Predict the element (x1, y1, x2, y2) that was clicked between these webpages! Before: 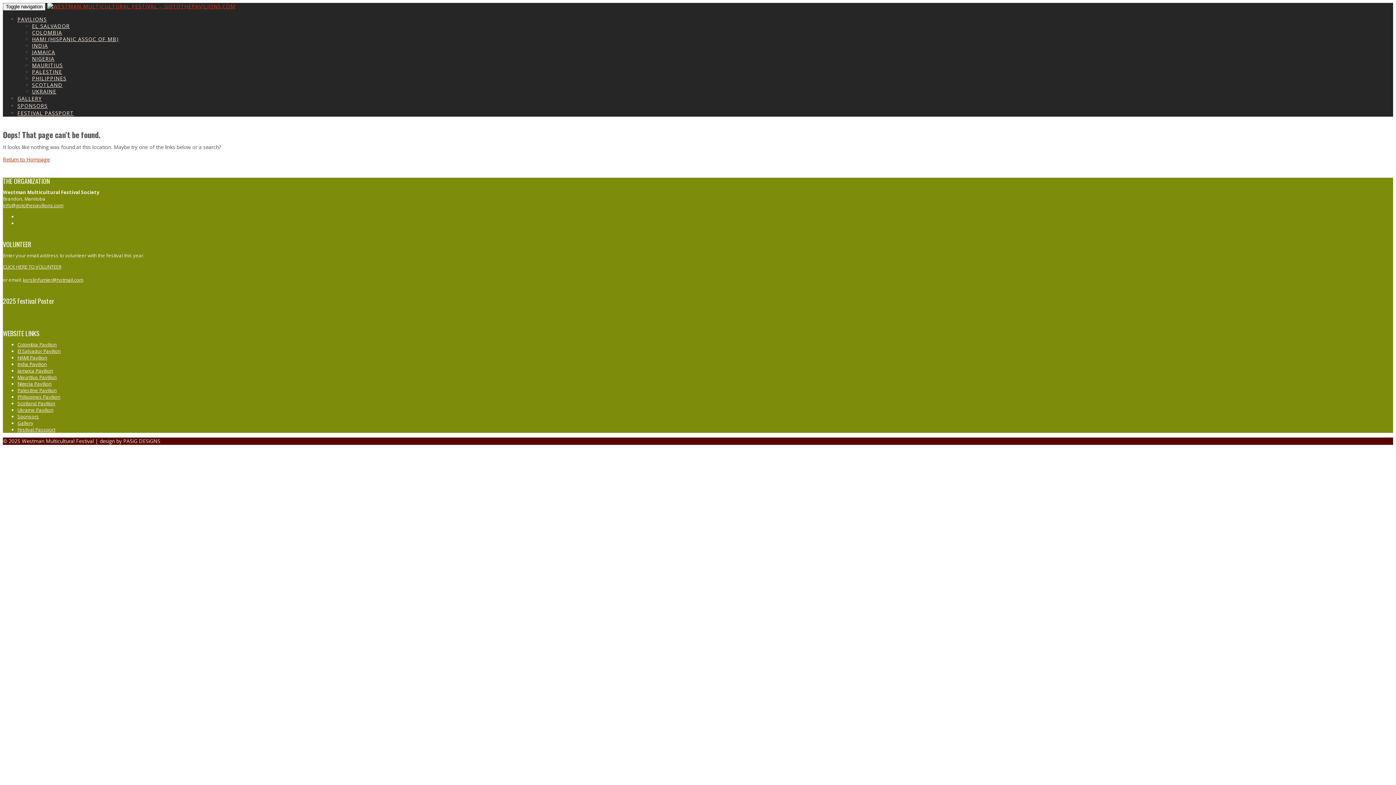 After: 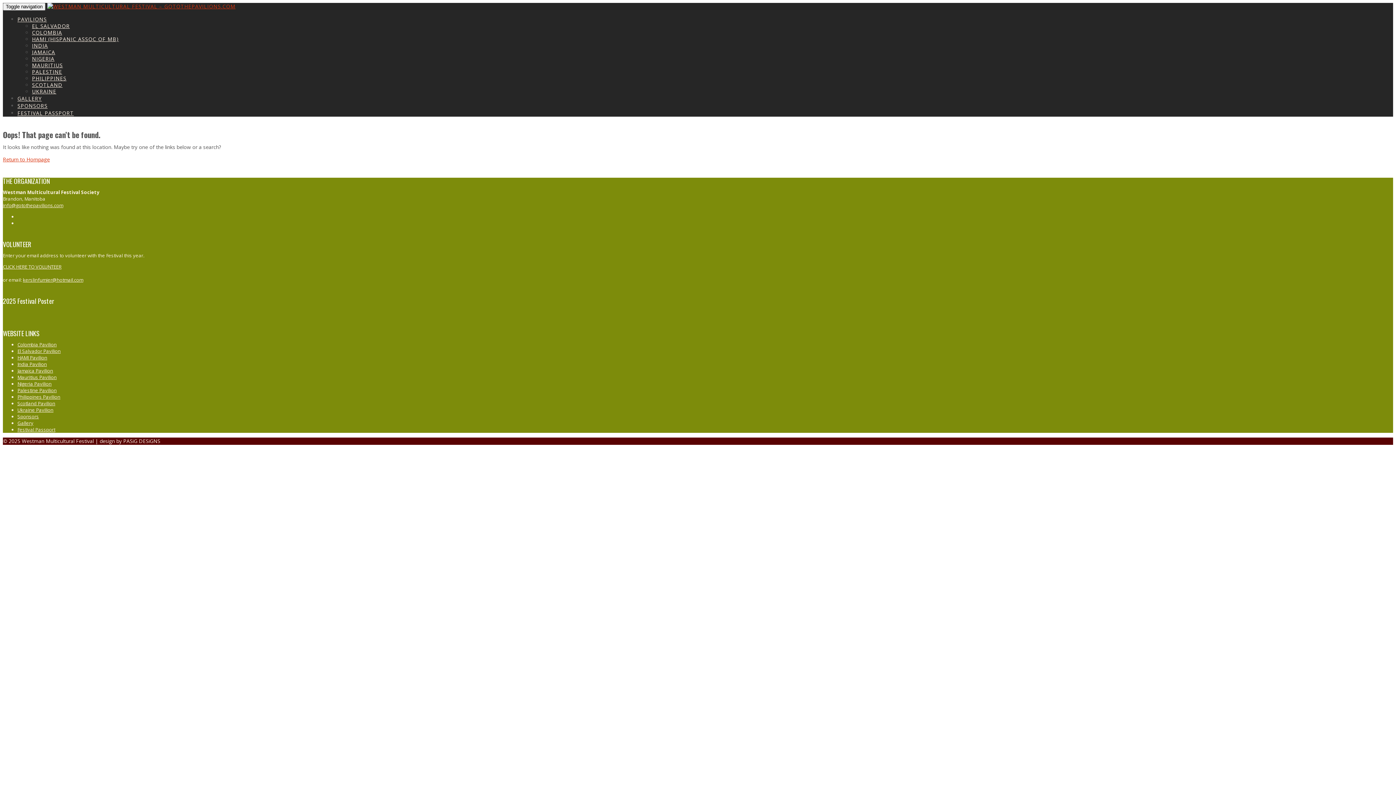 Action: label: PAVILIONS bbox: (17, 7, 46, 30)